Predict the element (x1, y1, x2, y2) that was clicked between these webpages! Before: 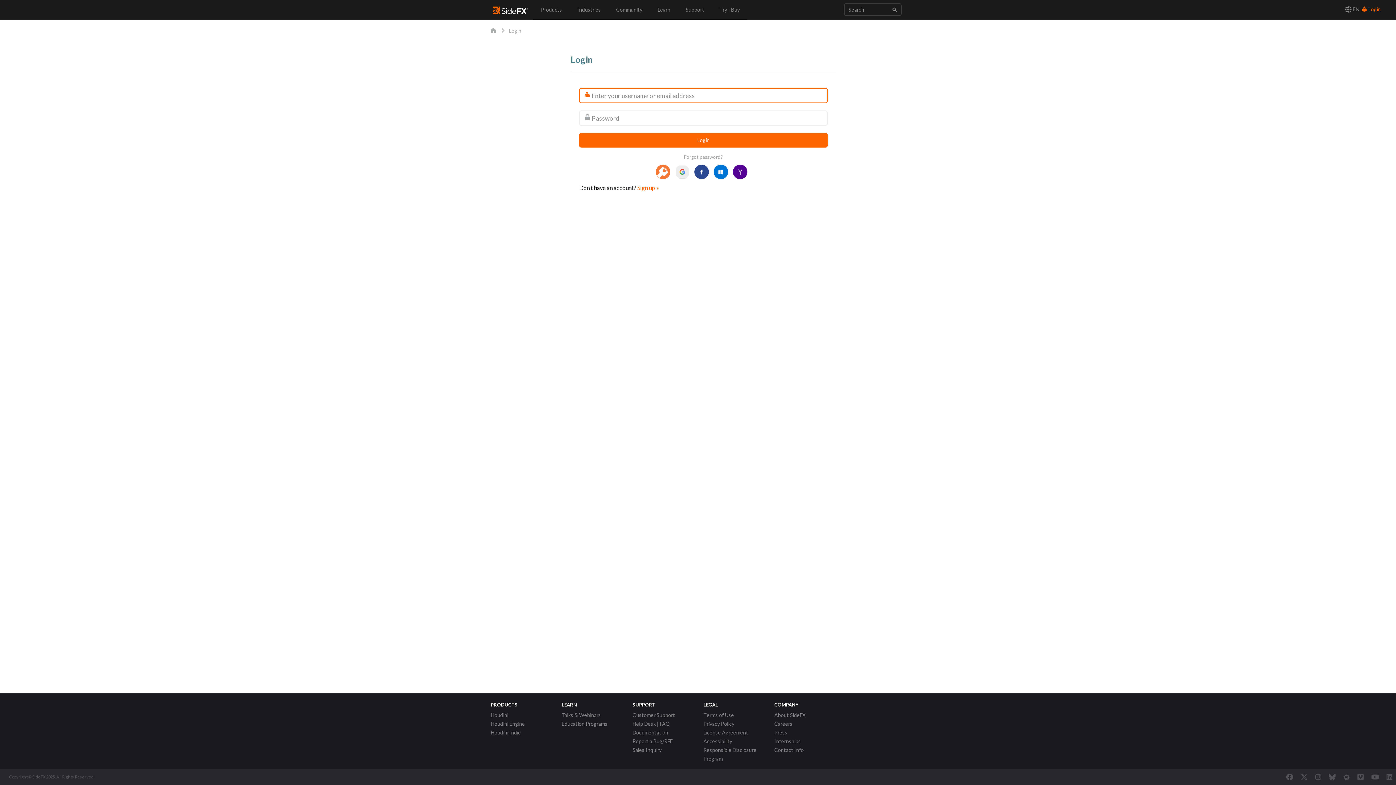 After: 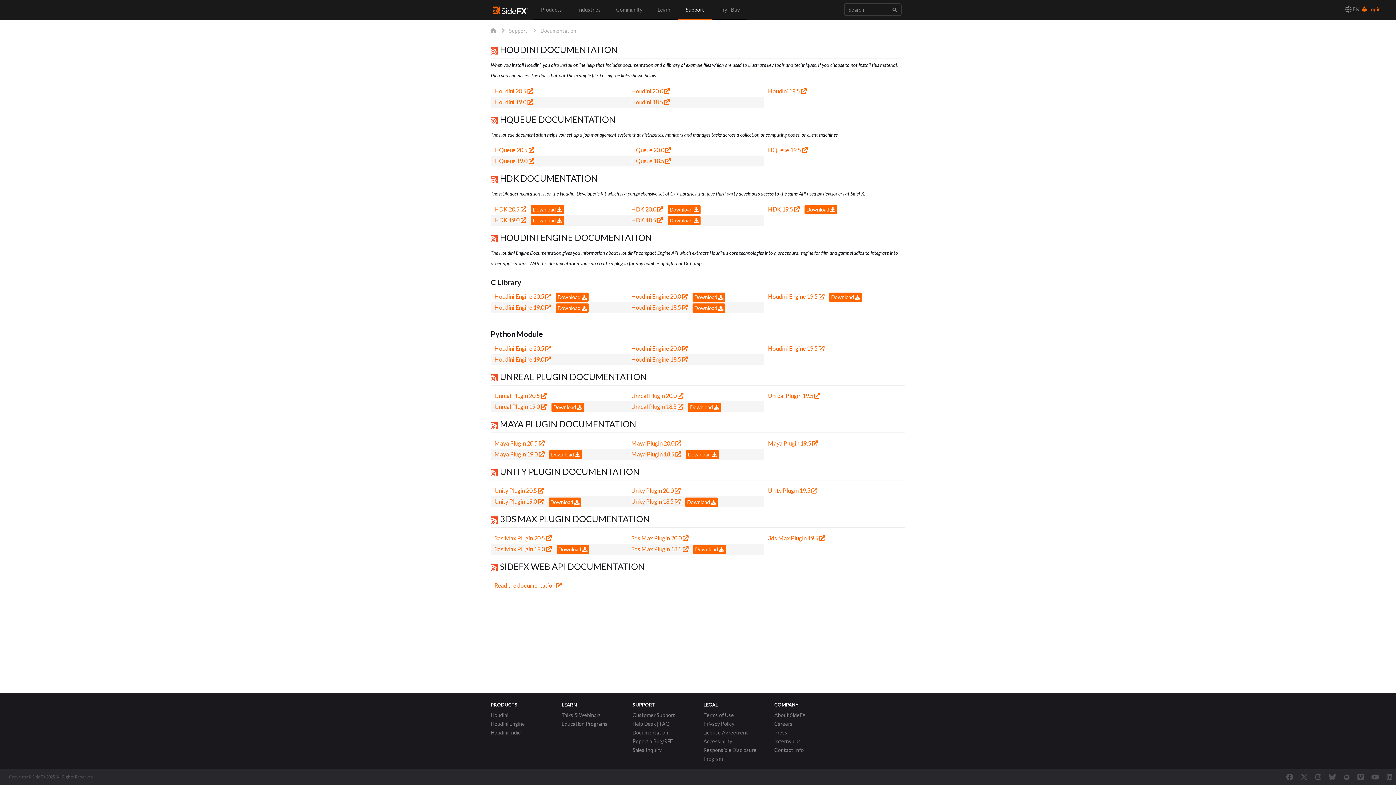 Action: bbox: (632, 728, 668, 737) label: Documentation